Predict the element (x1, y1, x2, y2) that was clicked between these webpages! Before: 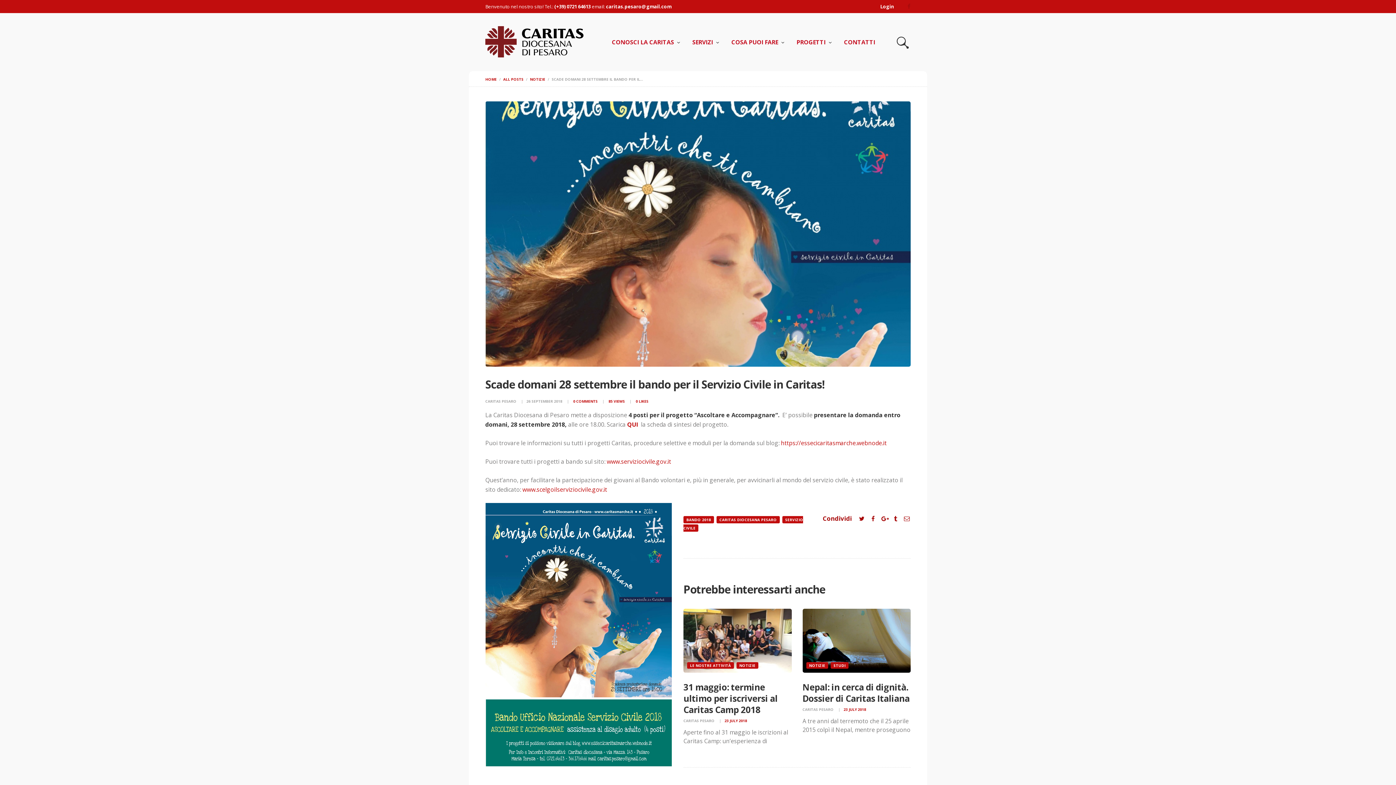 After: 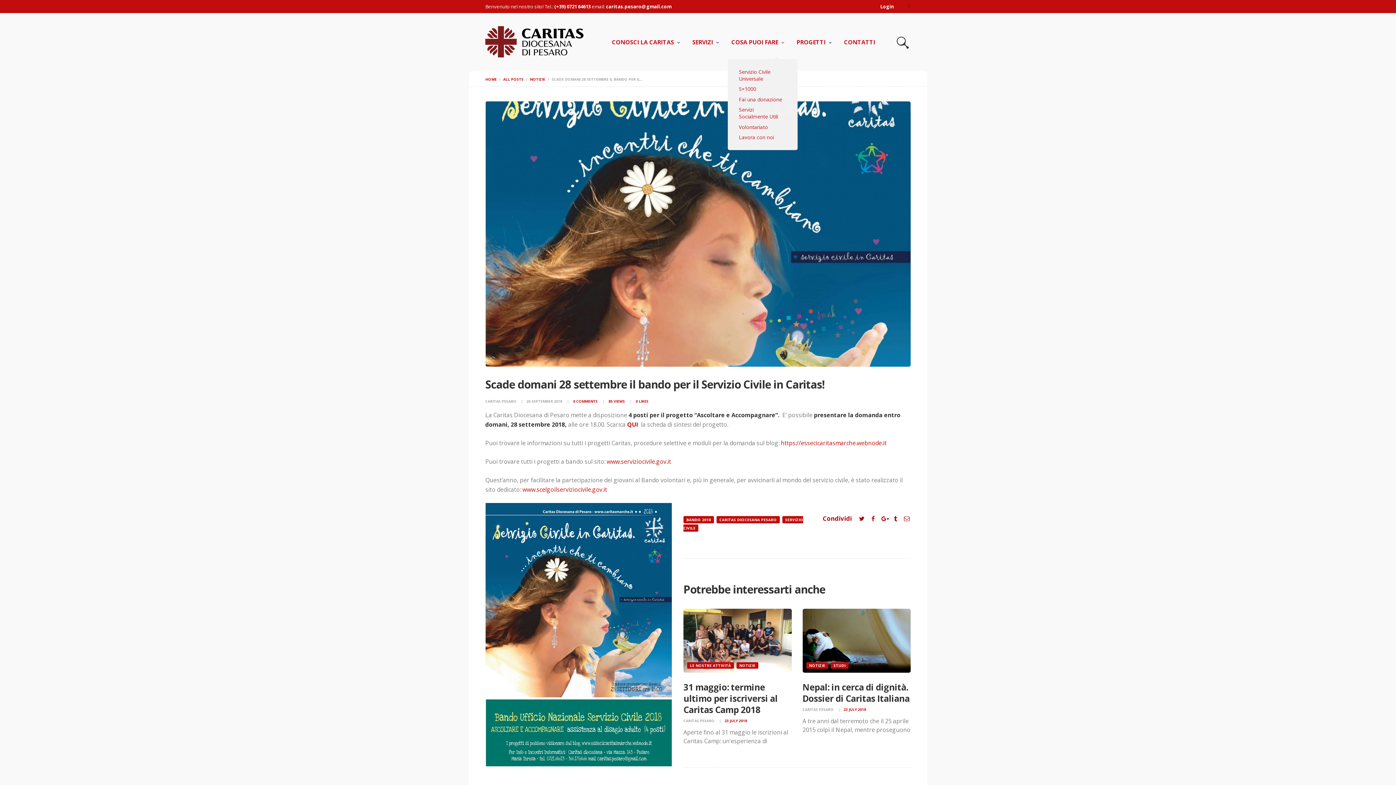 Action: bbox: (723, 32, 789, 52) label: COSA PUOI FARE